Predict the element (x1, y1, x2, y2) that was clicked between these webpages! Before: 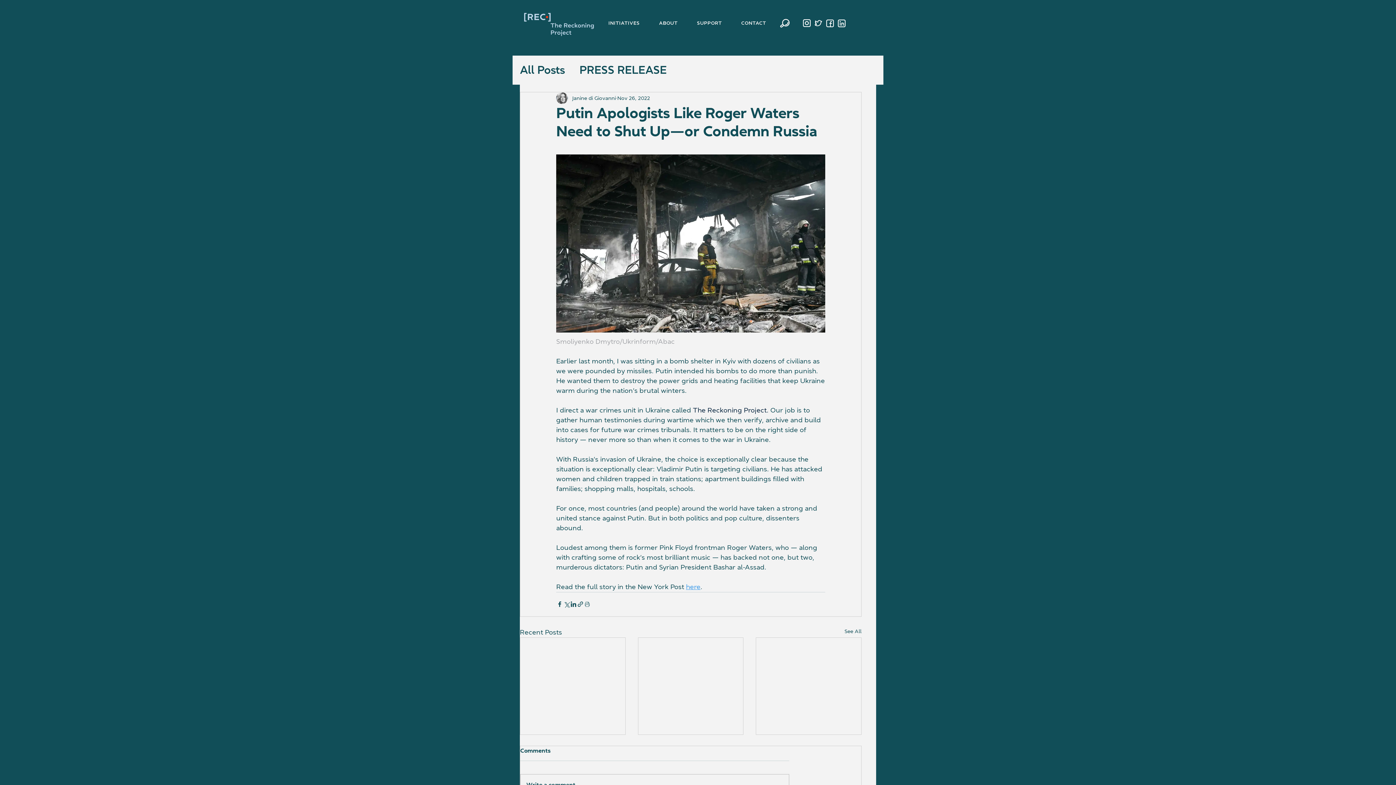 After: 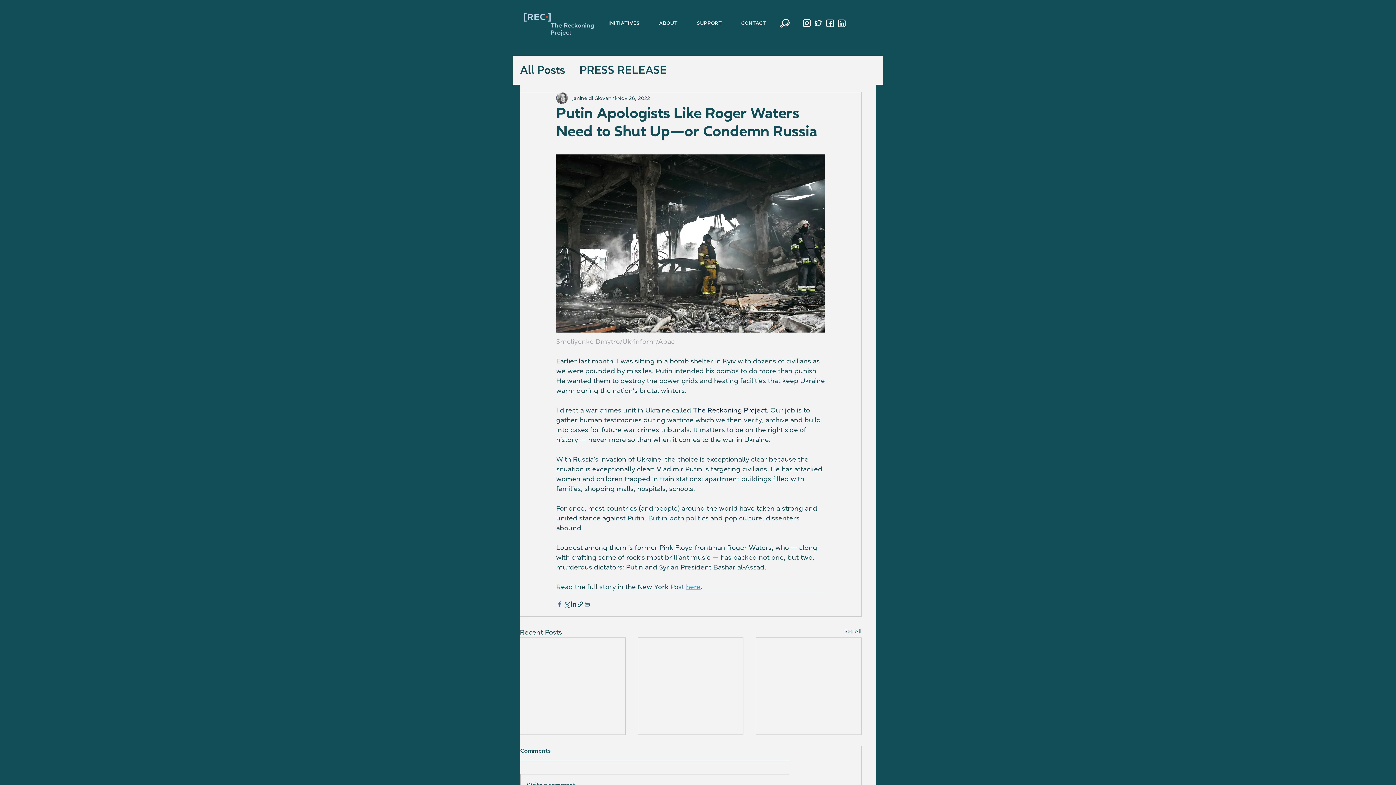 Action: label: Share via Facebook bbox: (556, 601, 563, 608)